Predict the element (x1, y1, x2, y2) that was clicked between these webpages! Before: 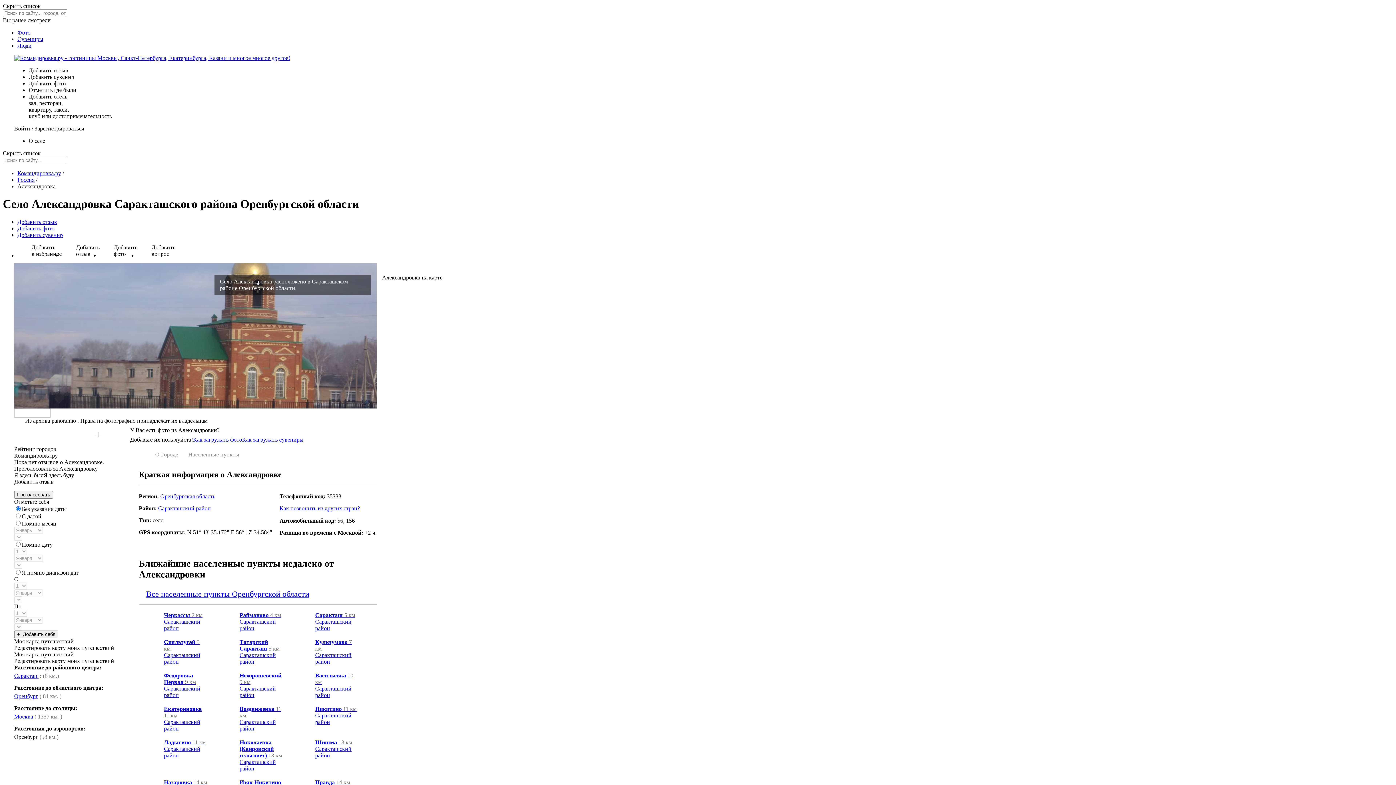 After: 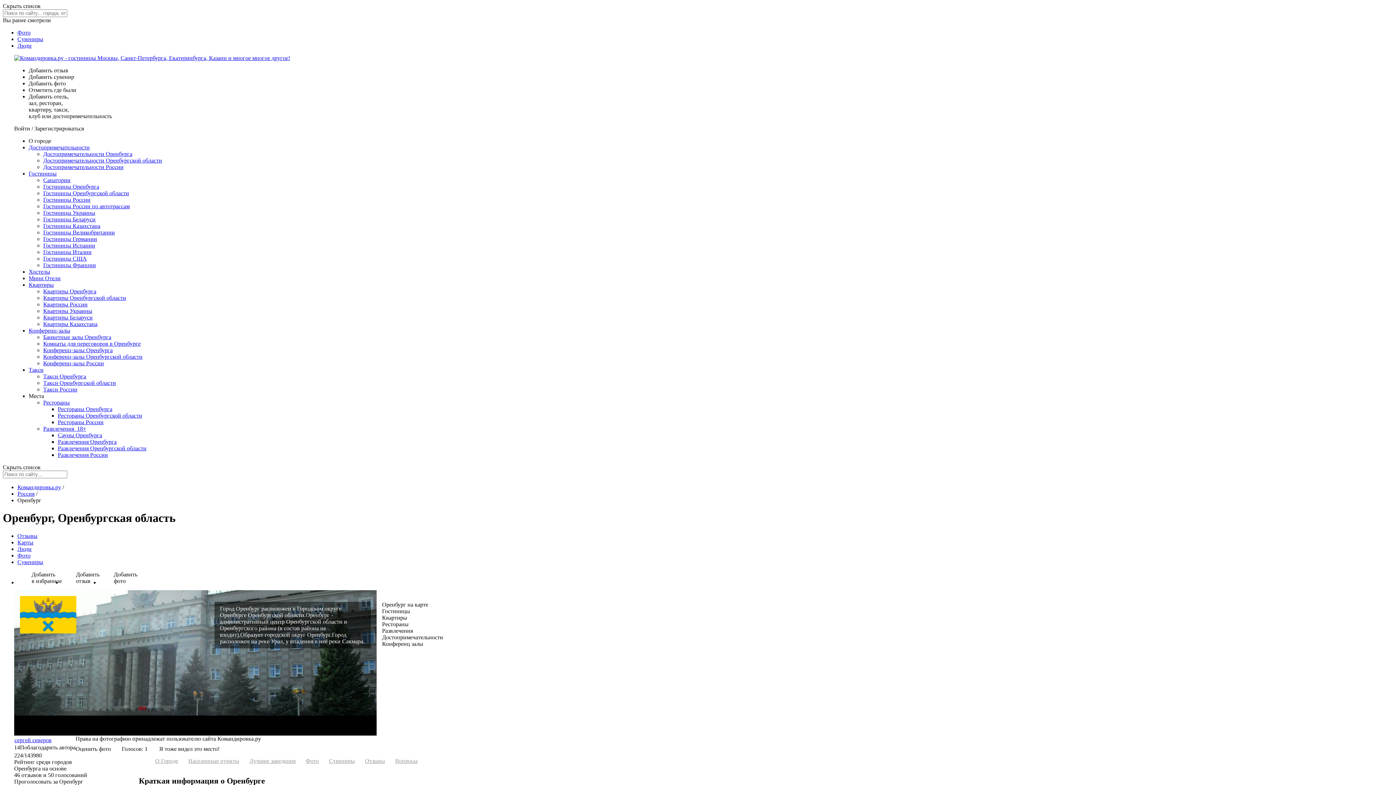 Action: label: Оренбург bbox: (14, 693, 38, 699)